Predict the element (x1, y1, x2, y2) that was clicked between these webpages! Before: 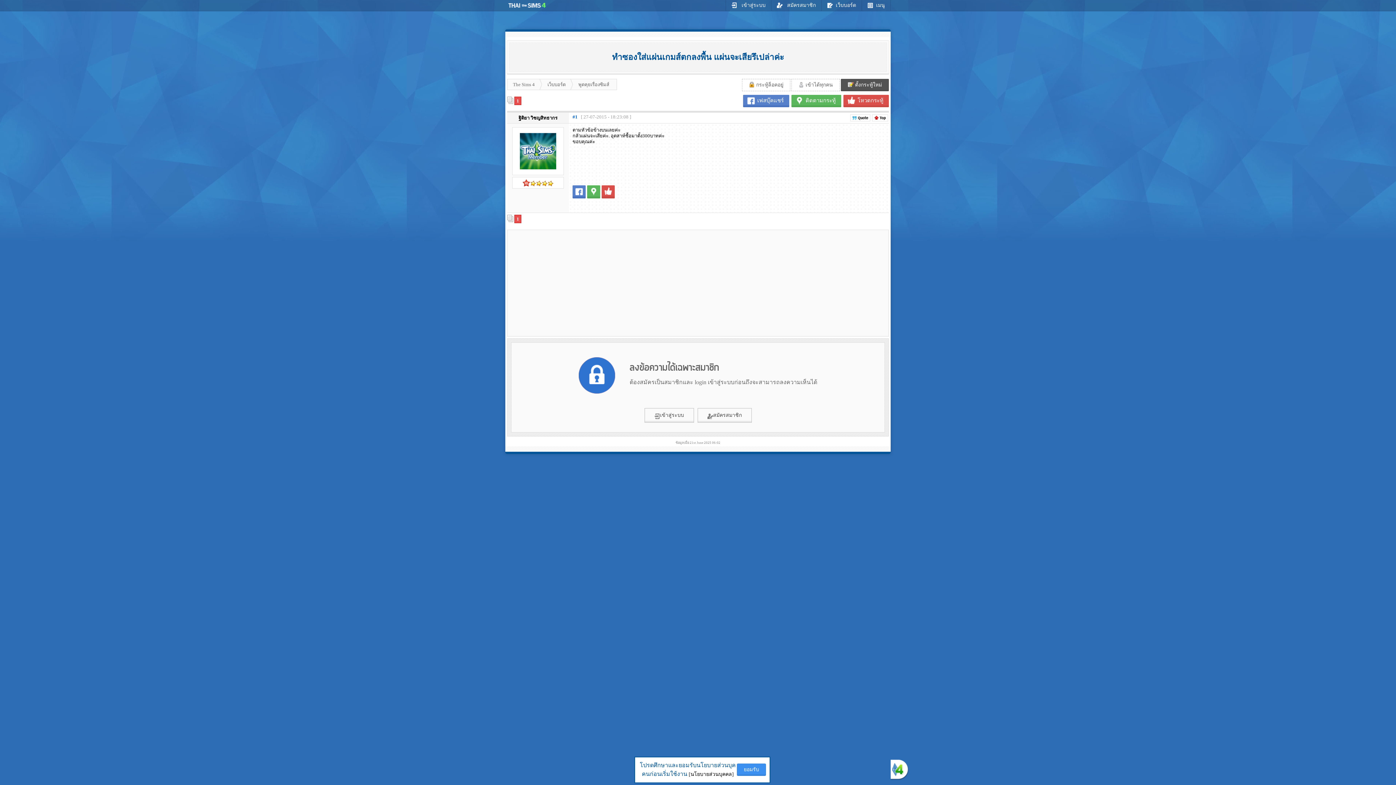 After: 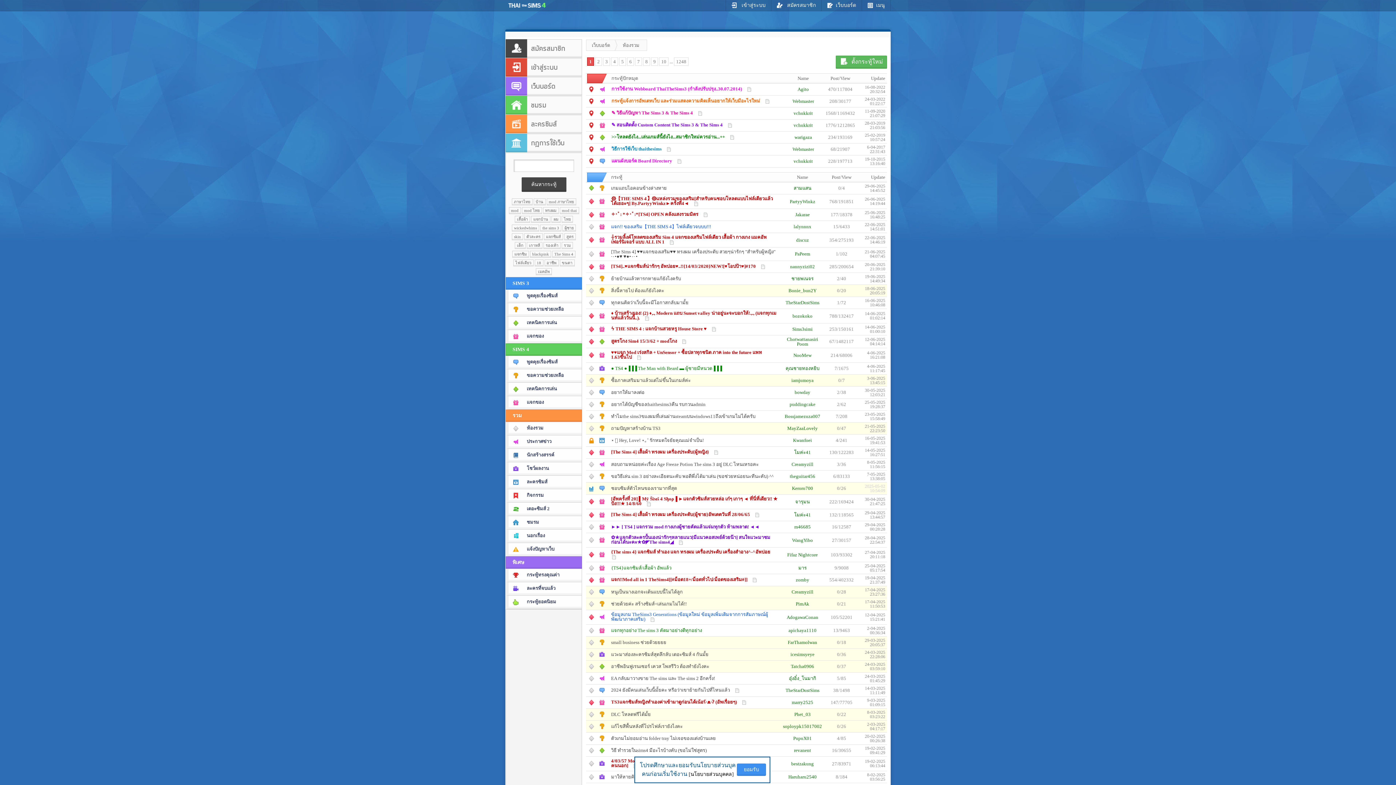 Action: label: เว็บบอร์ด bbox: (821, 0, 861, 10)